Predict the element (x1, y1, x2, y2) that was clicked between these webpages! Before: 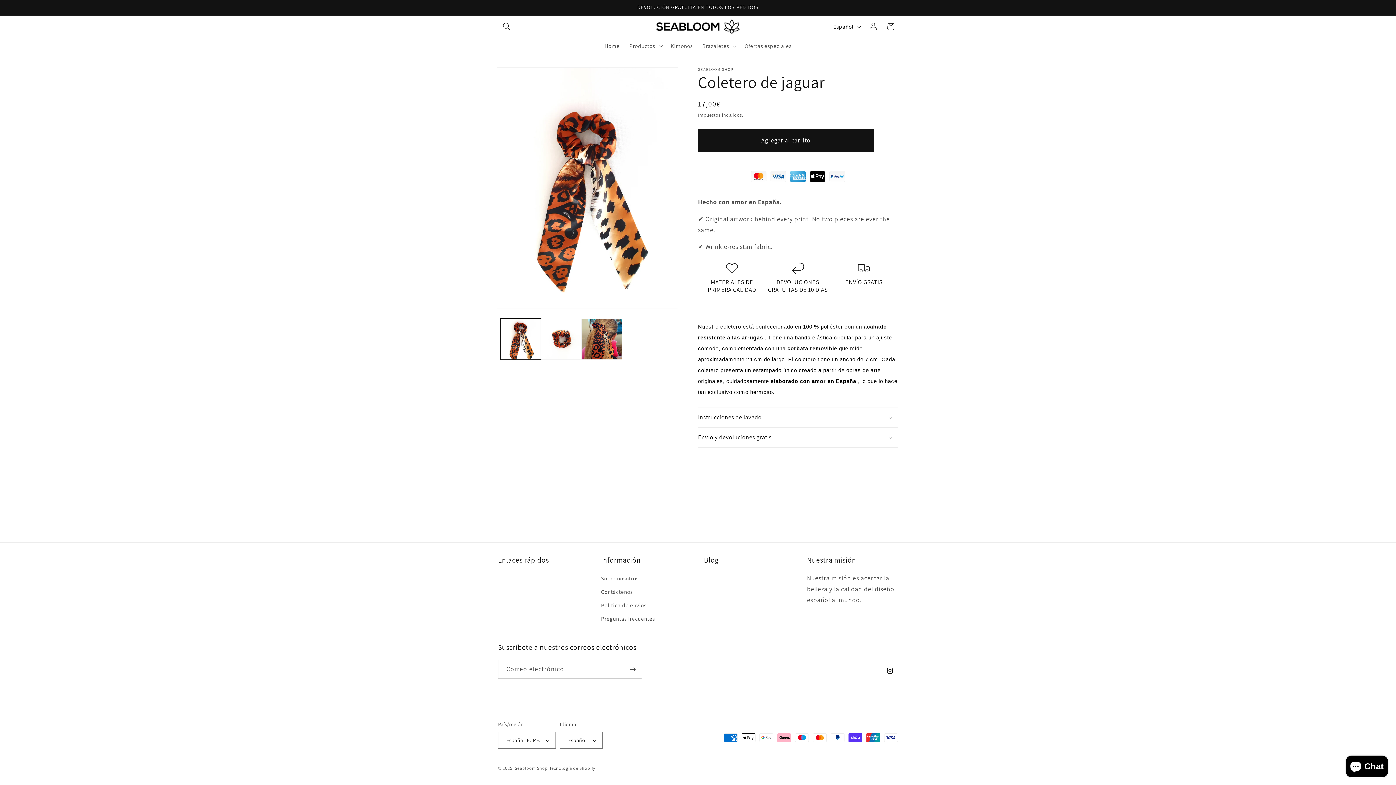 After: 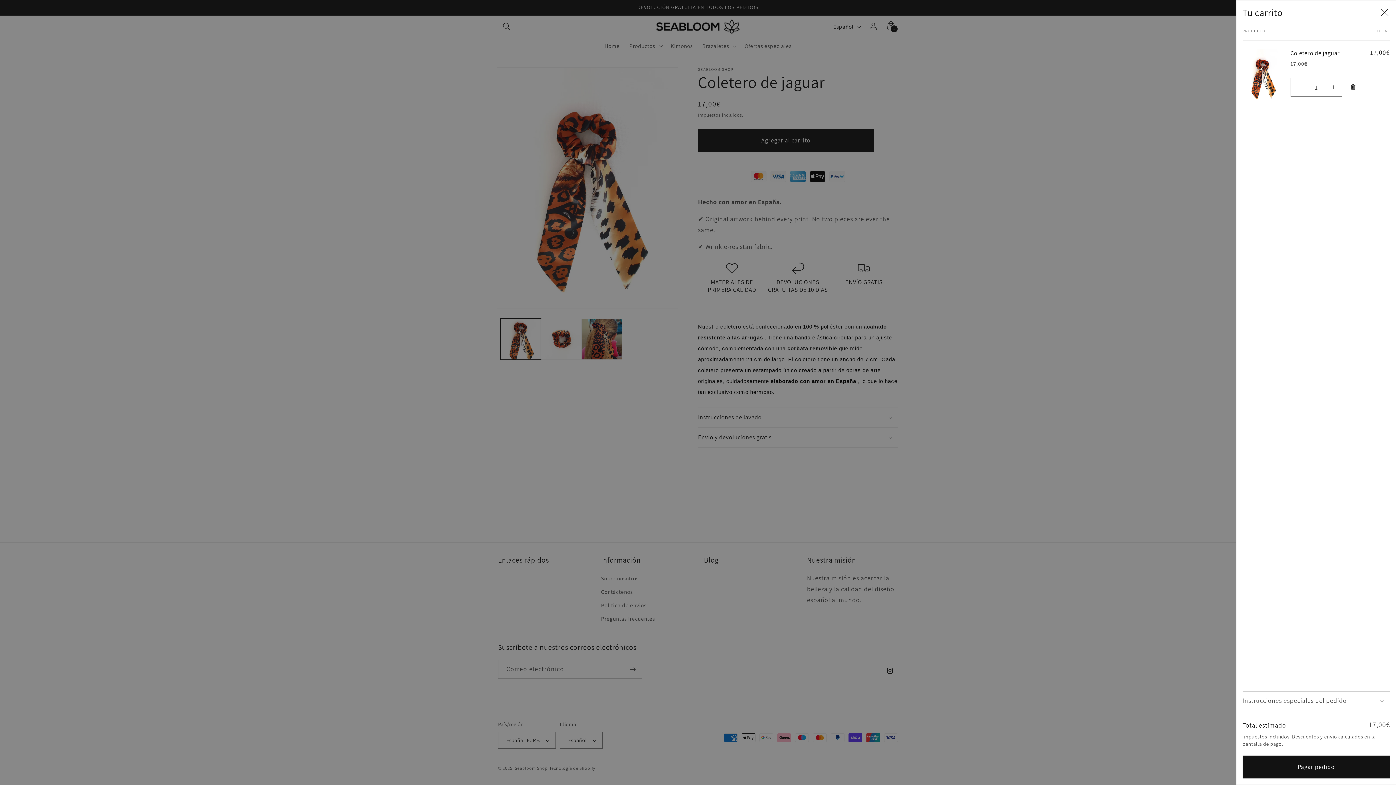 Action: label: Agregar al carrito bbox: (698, 129, 874, 152)